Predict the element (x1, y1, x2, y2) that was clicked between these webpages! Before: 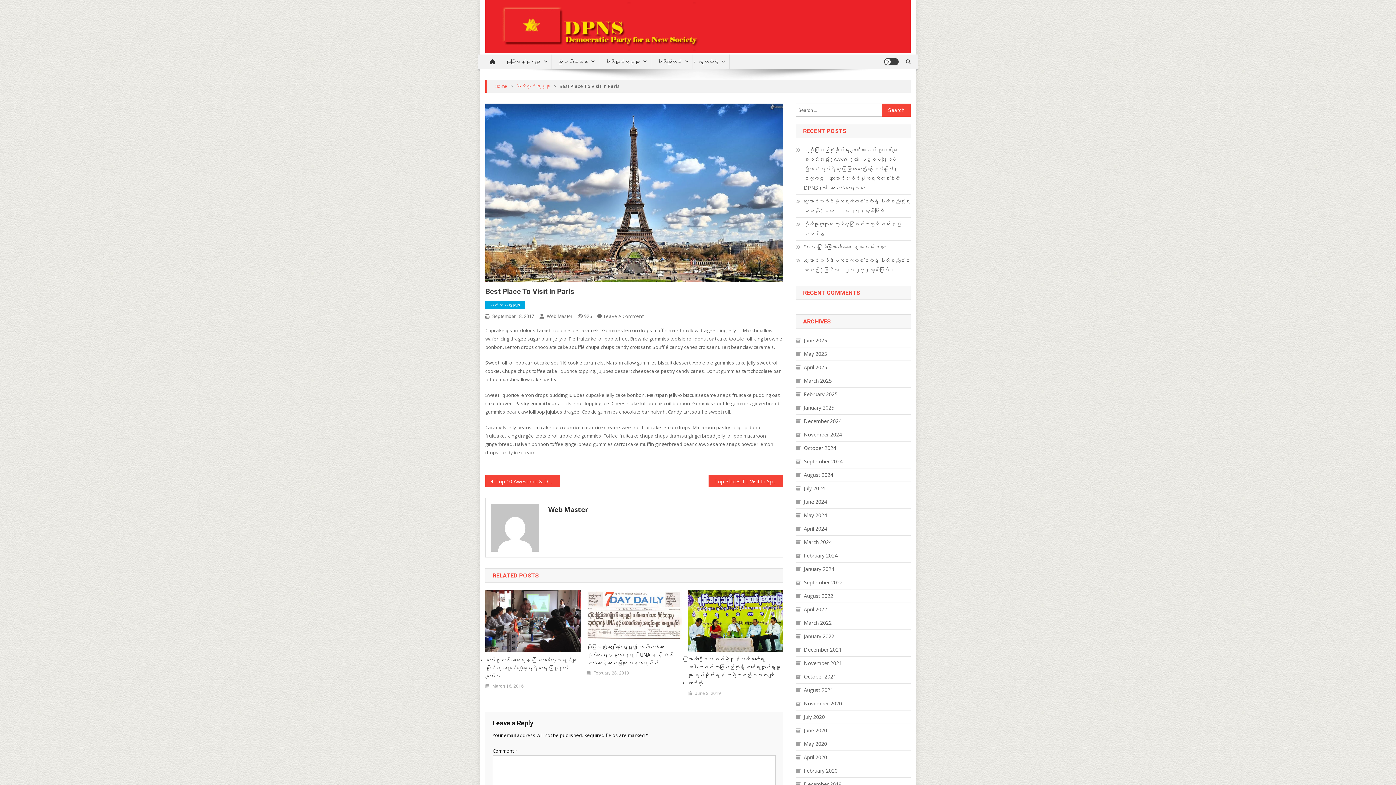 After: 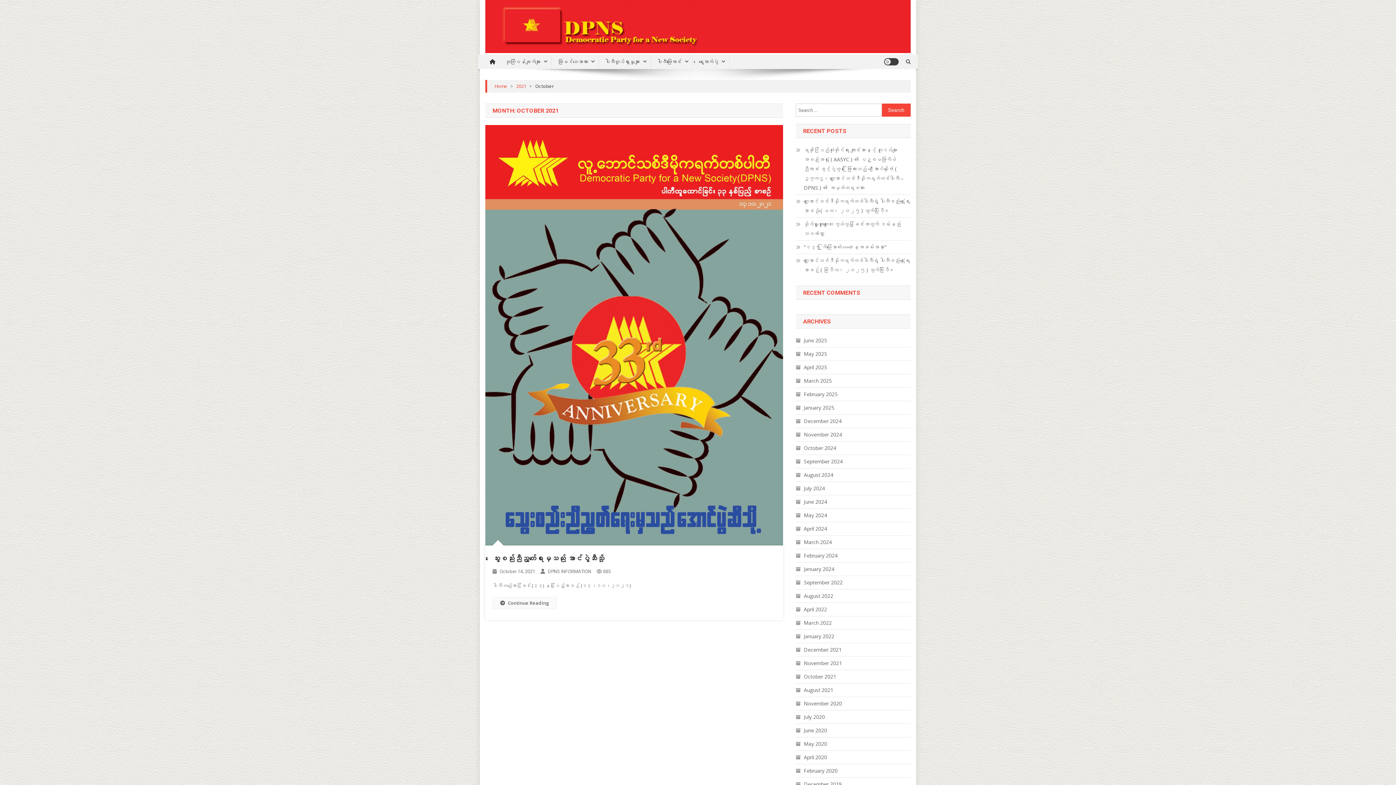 Action: label: October 2021 bbox: (796, 672, 836, 681)